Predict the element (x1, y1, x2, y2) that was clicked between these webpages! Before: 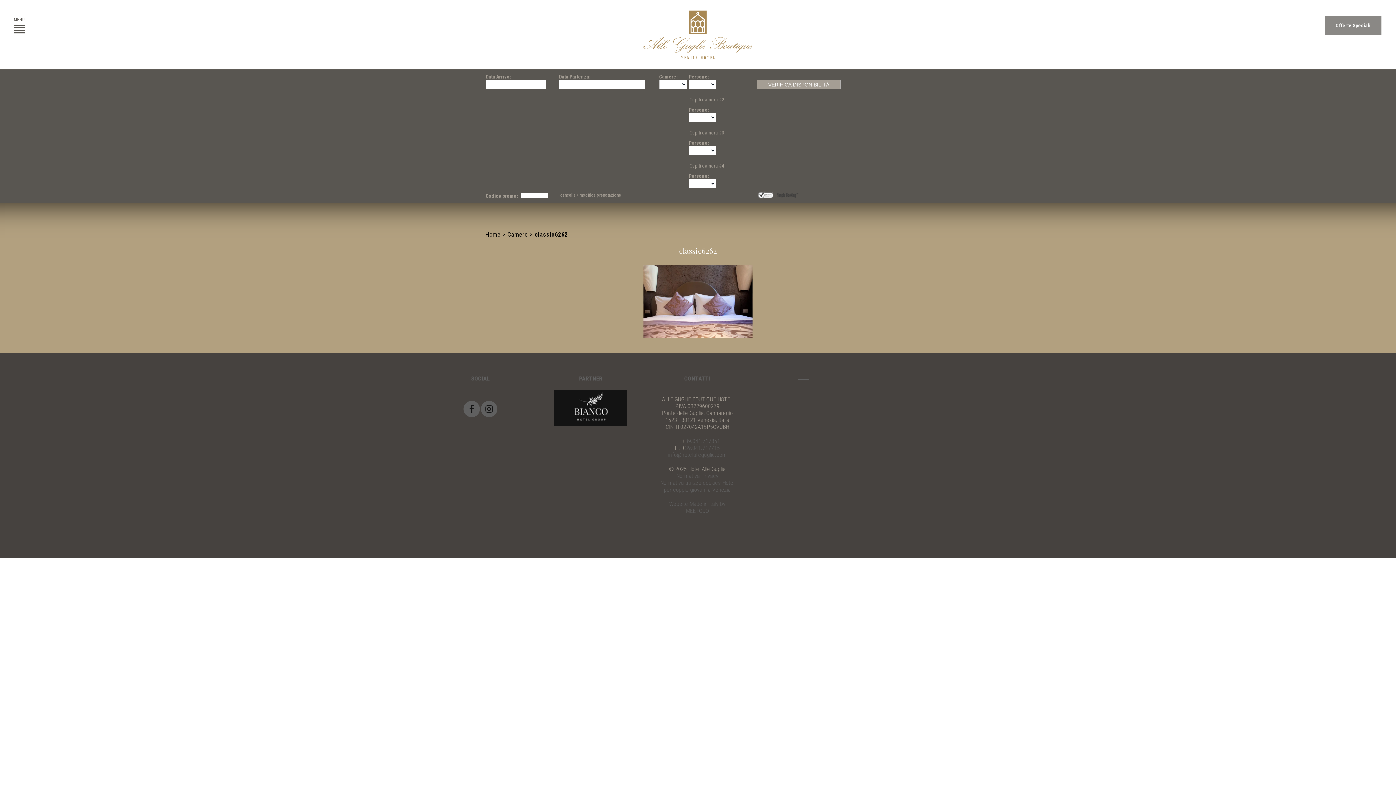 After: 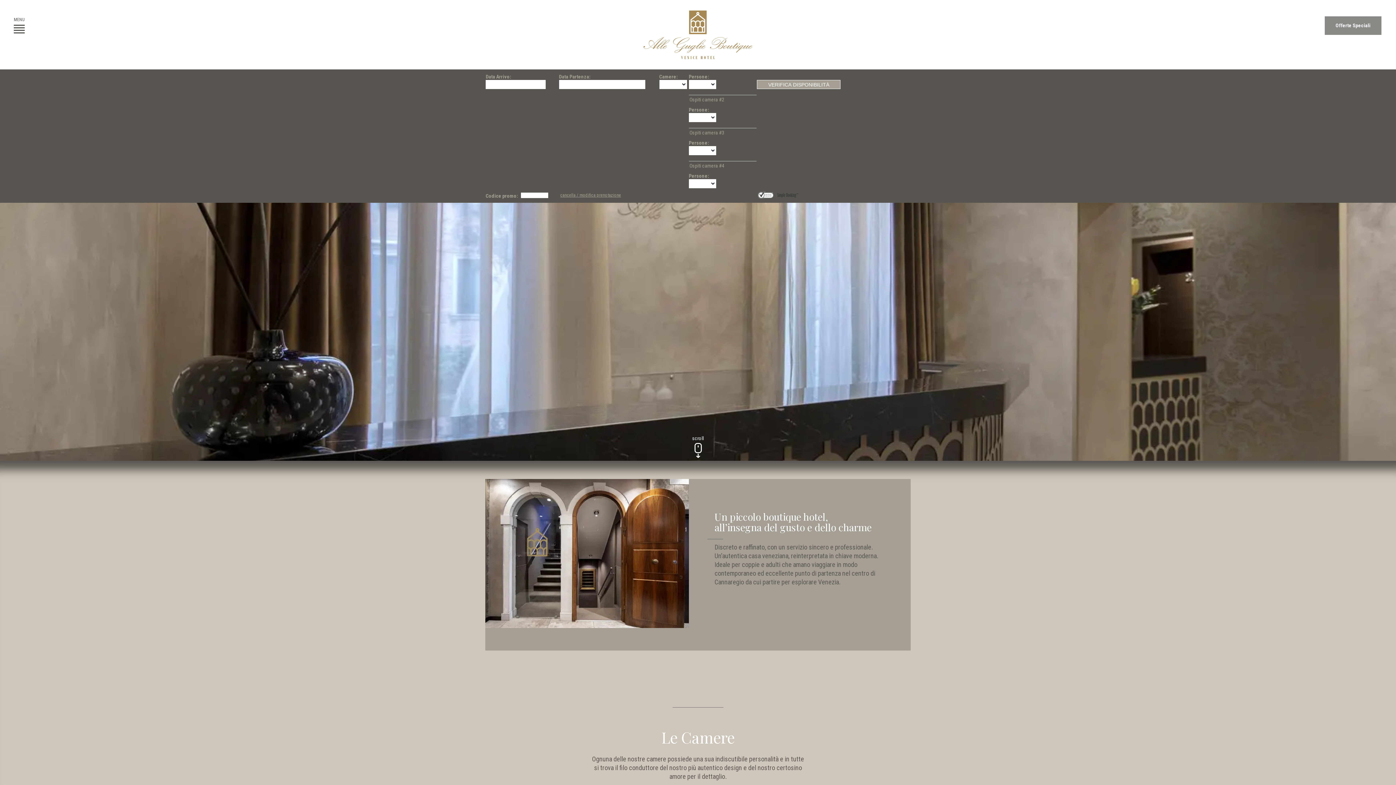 Action: bbox: (643, 31, 752, 36)